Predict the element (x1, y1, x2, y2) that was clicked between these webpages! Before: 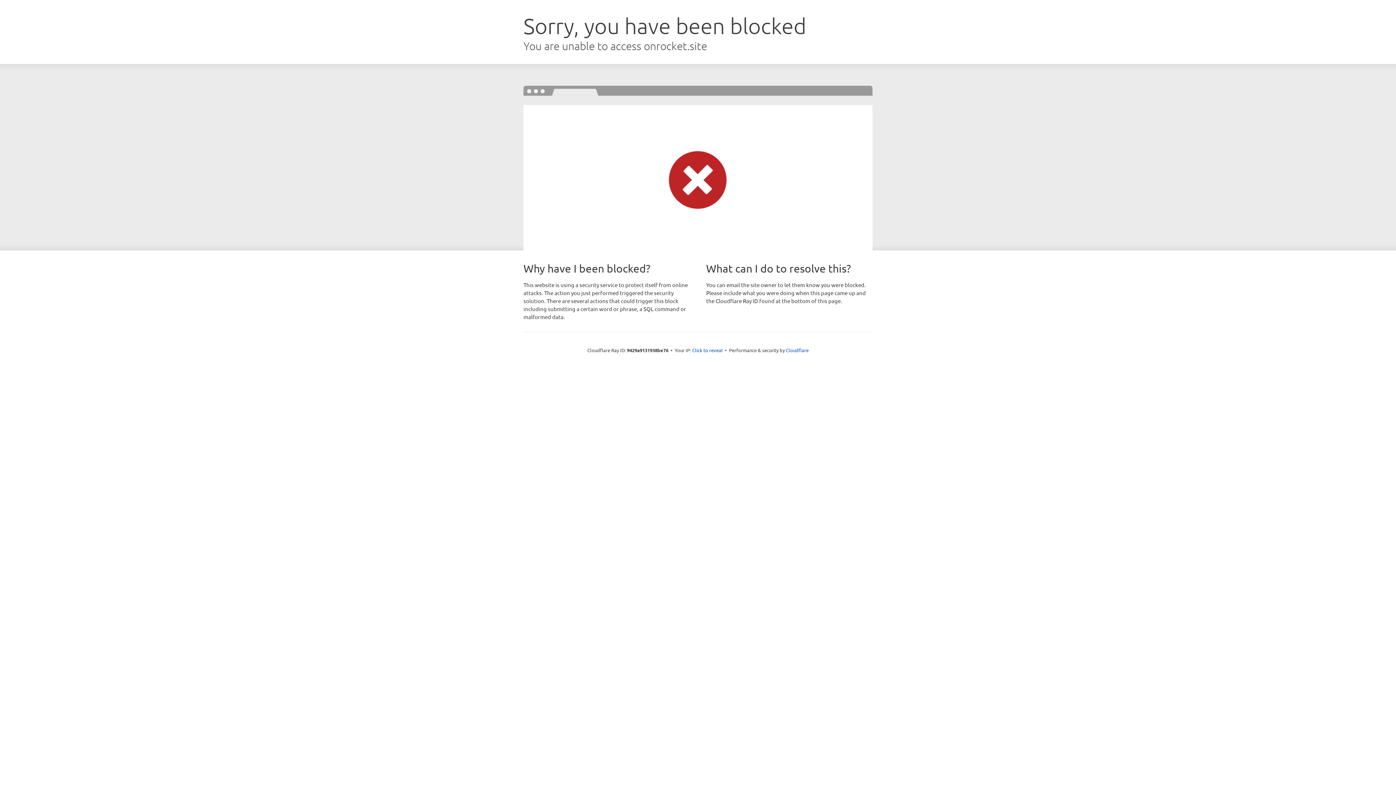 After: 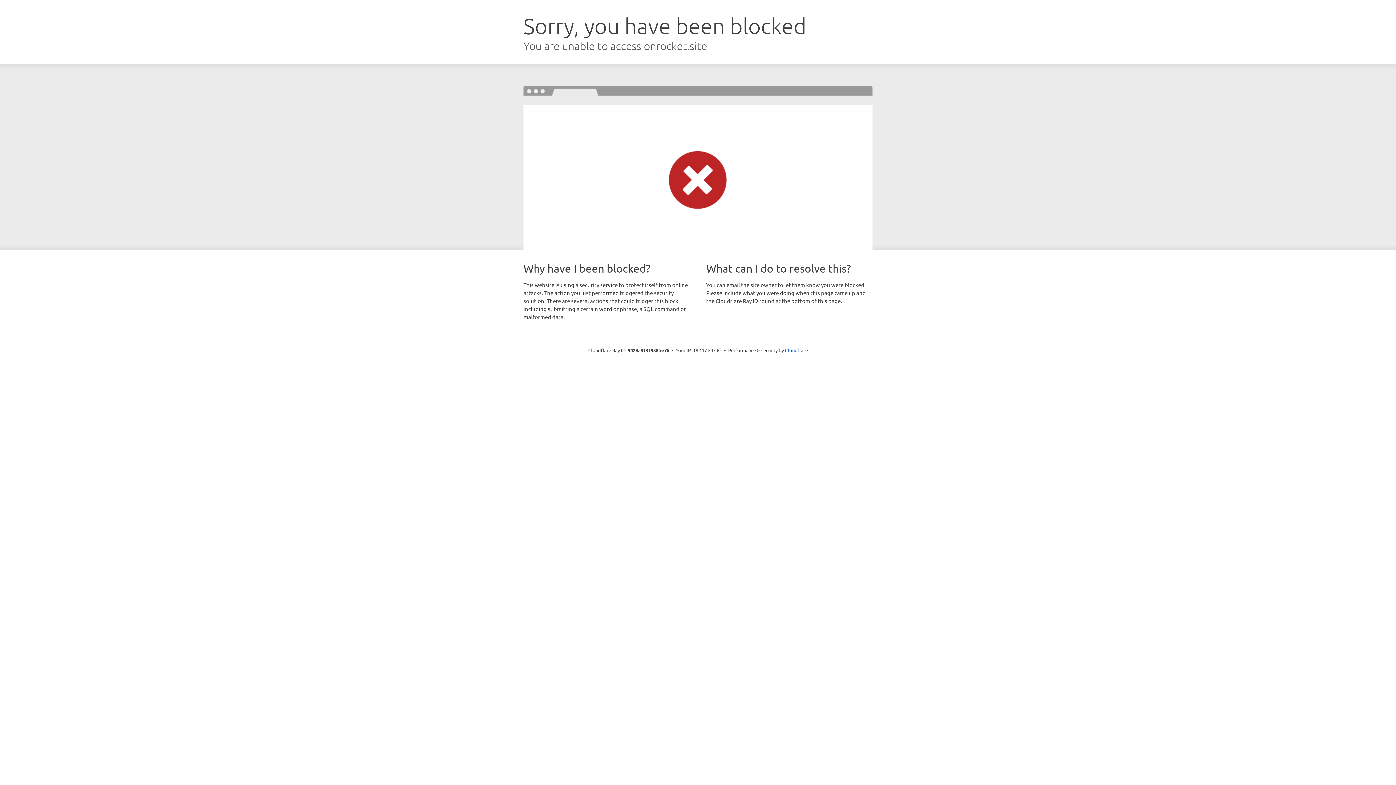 Action: label: Click to reveal bbox: (692, 346, 722, 353)